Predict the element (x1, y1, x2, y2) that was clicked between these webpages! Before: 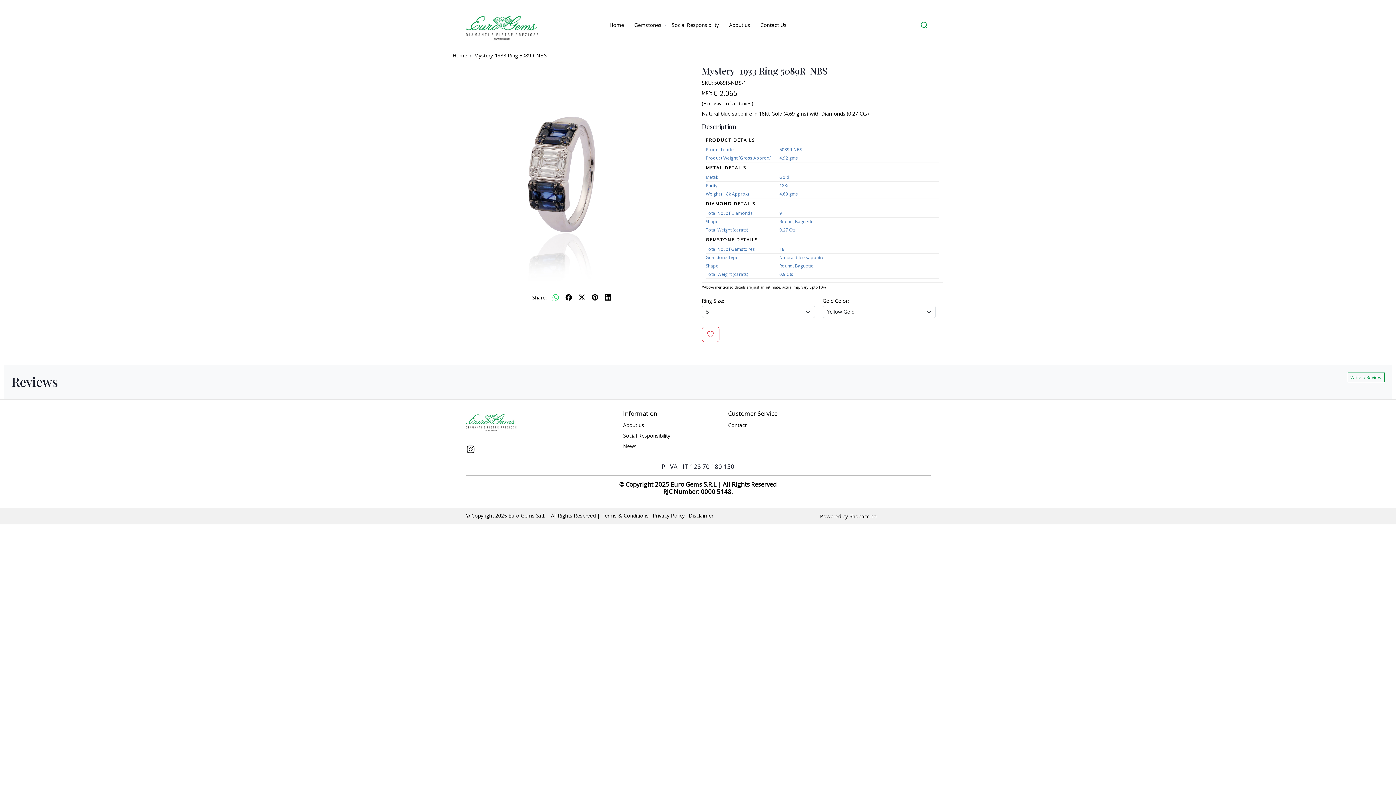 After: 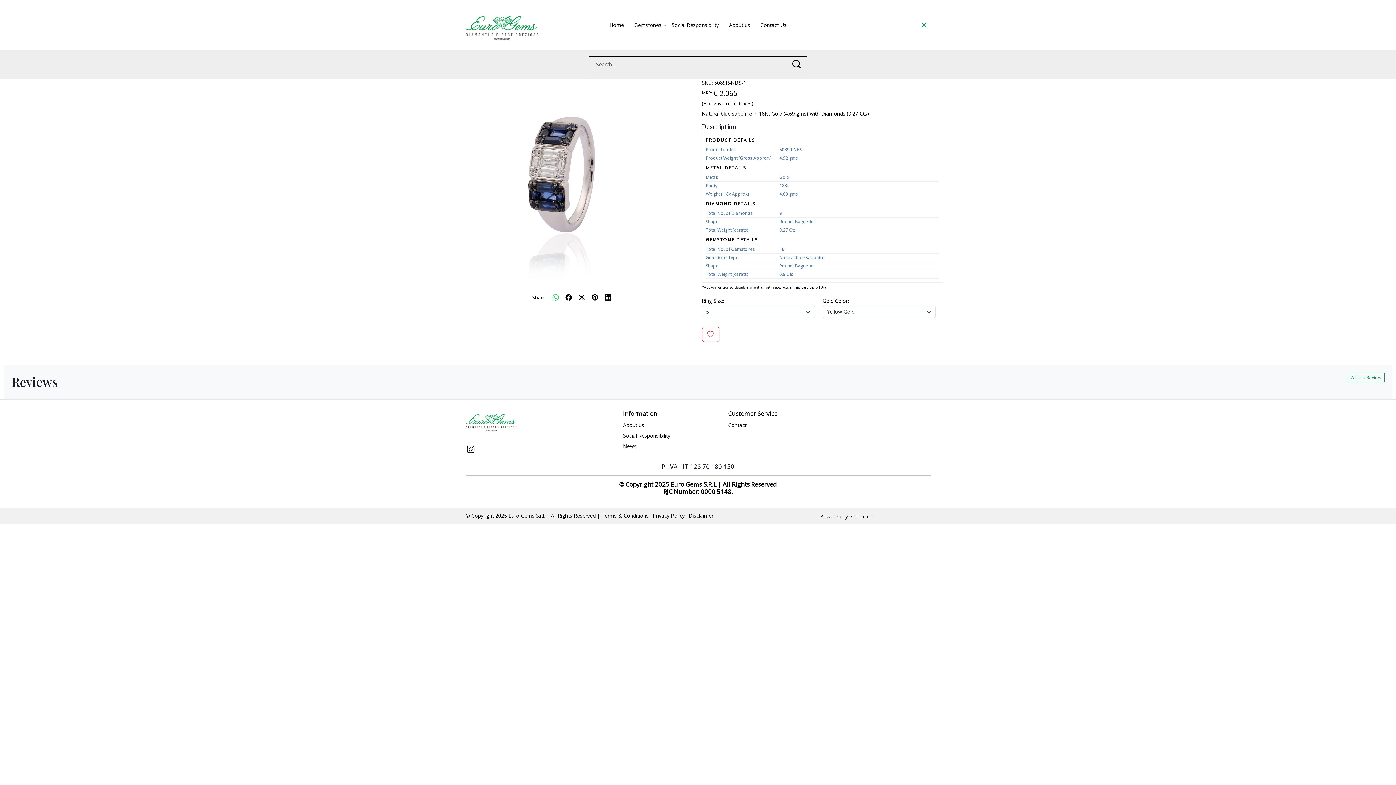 Action: label: Search bbox: (917, 20, 930, 29)